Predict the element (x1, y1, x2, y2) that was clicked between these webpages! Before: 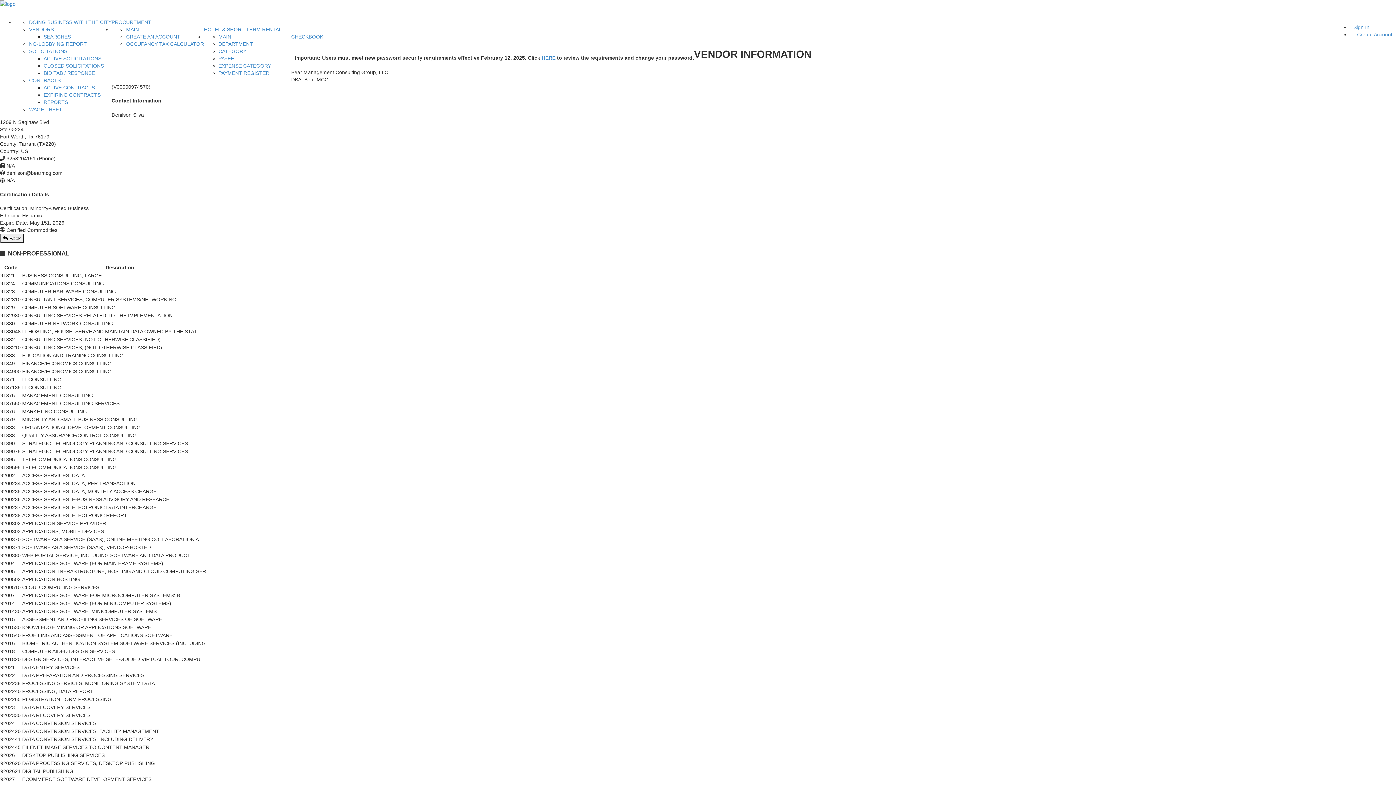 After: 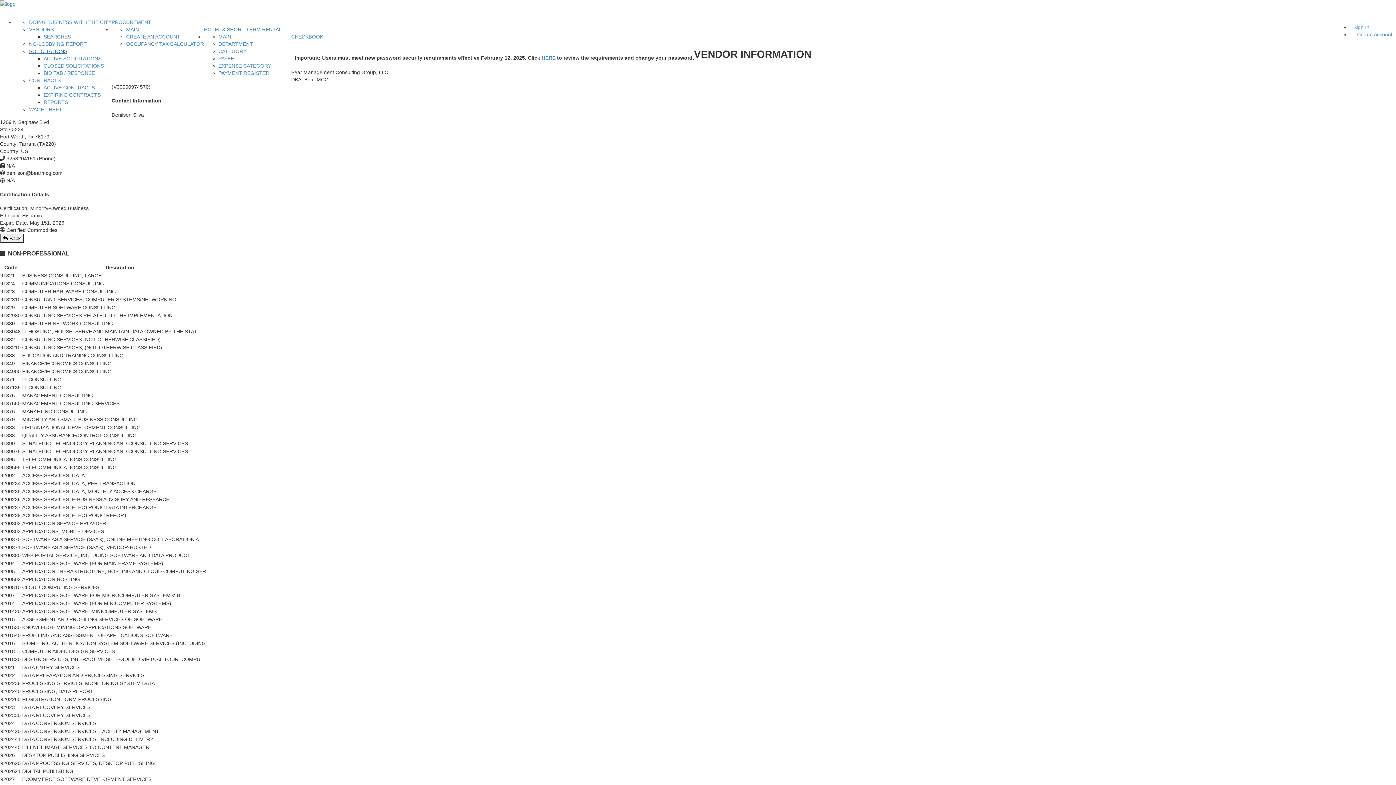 Action: label: SOLICITATIONS bbox: (29, 48, 67, 54)